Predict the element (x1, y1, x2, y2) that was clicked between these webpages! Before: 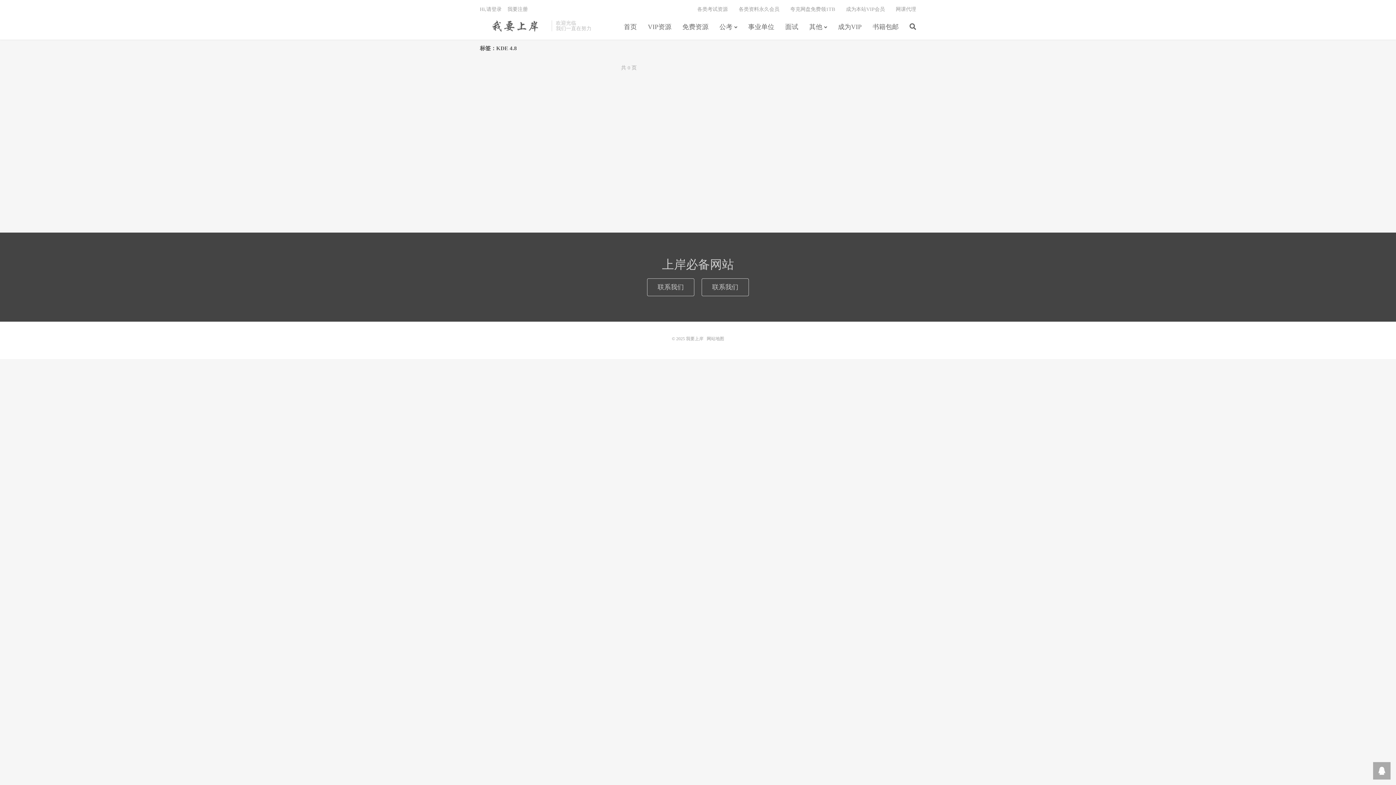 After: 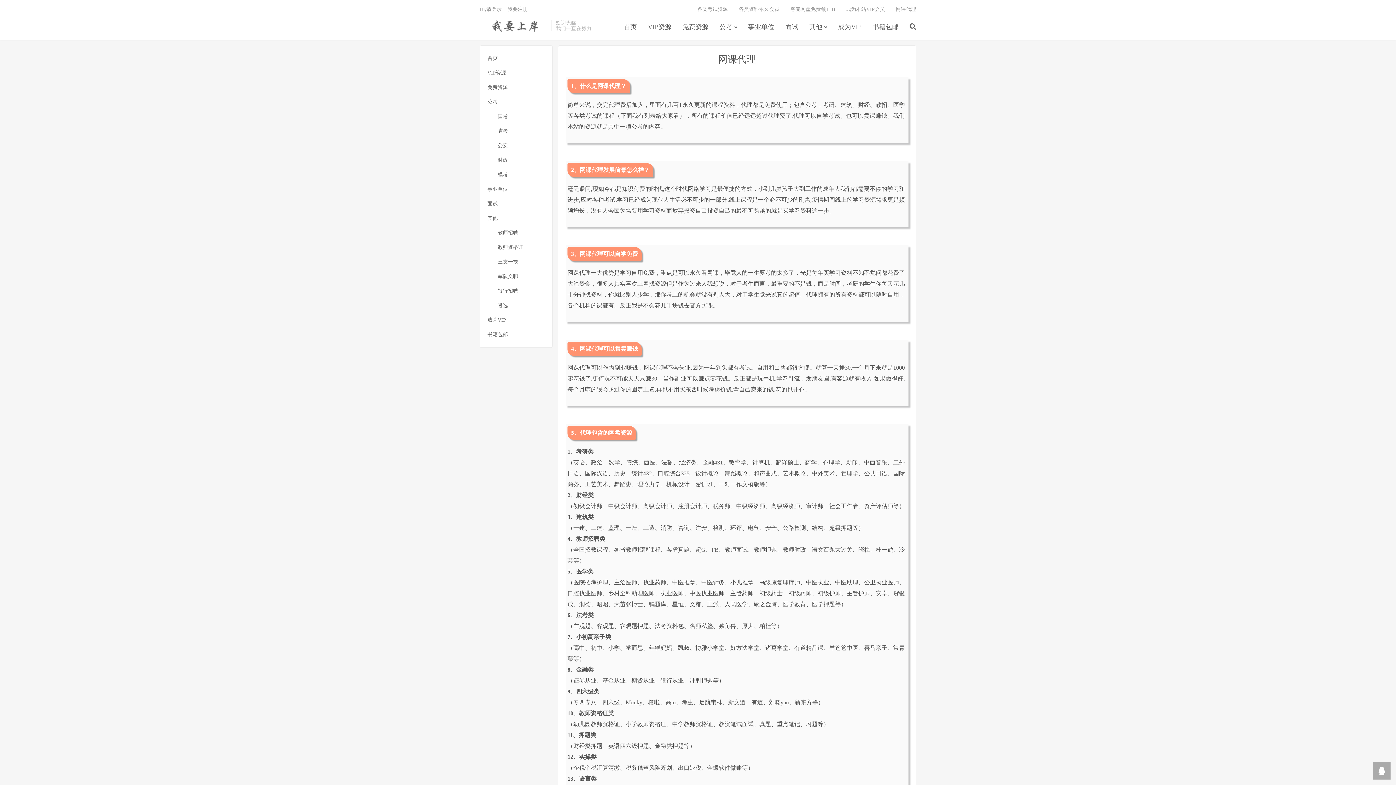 Action: bbox: (896, 3, 916, 15) label: 网课代理